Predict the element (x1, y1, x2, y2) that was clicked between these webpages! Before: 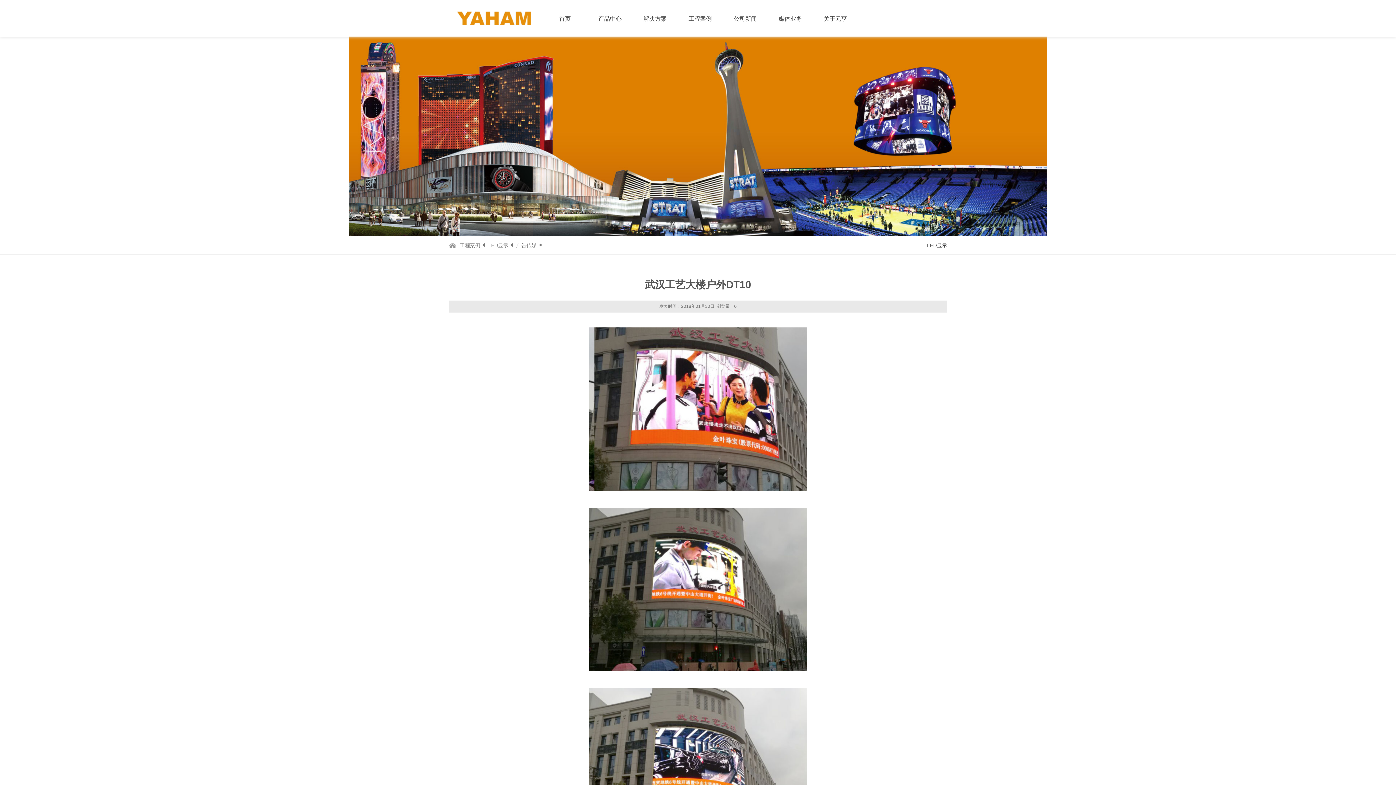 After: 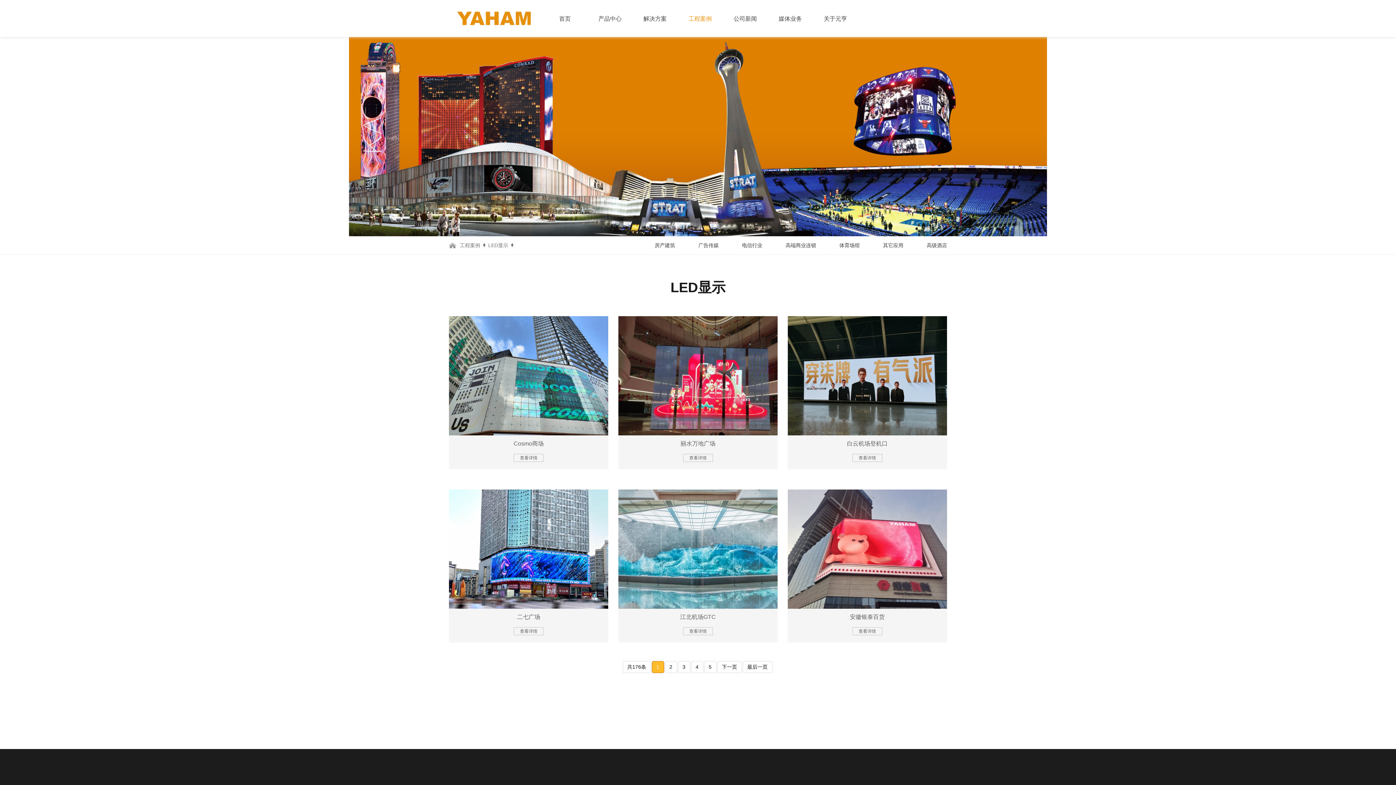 Action: bbox: (927, 236, 947, 254) label: LED显示